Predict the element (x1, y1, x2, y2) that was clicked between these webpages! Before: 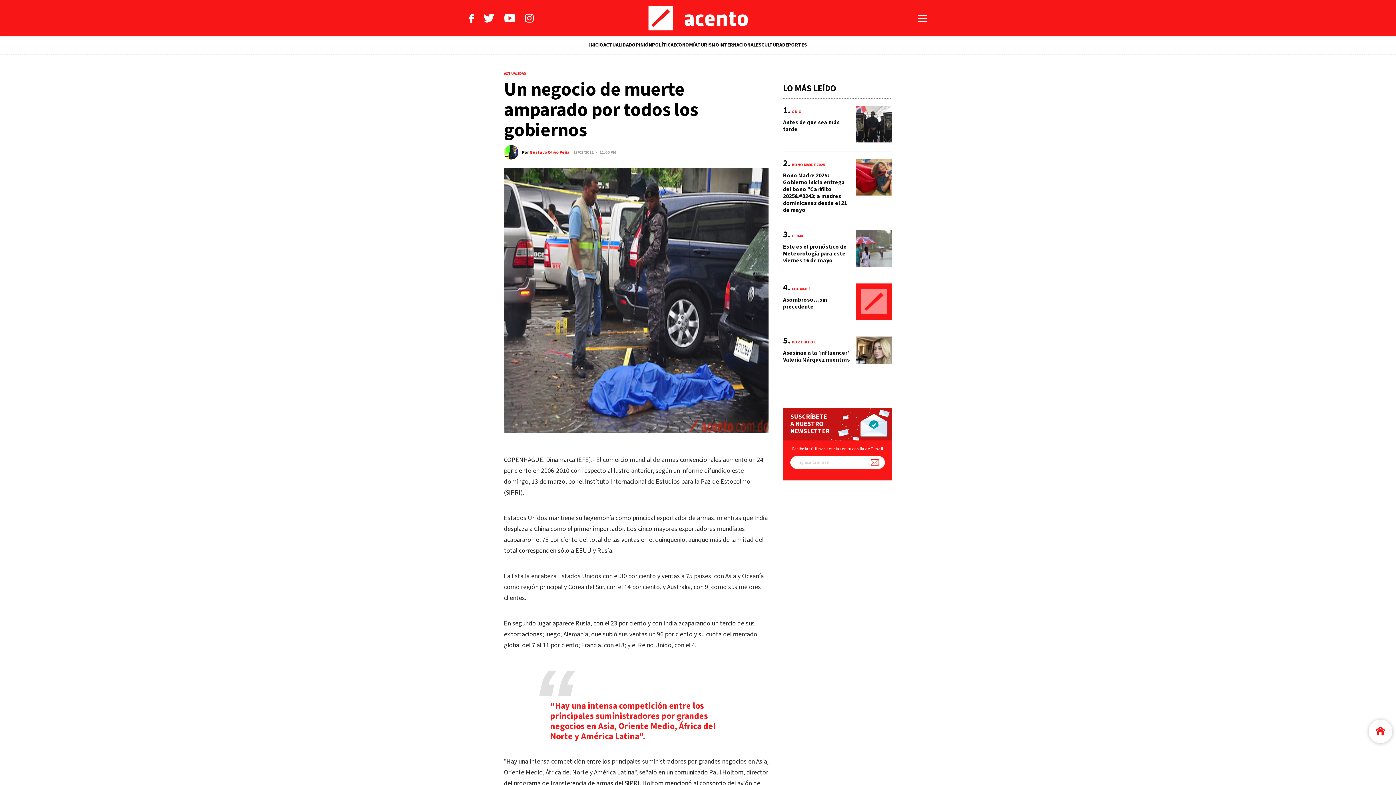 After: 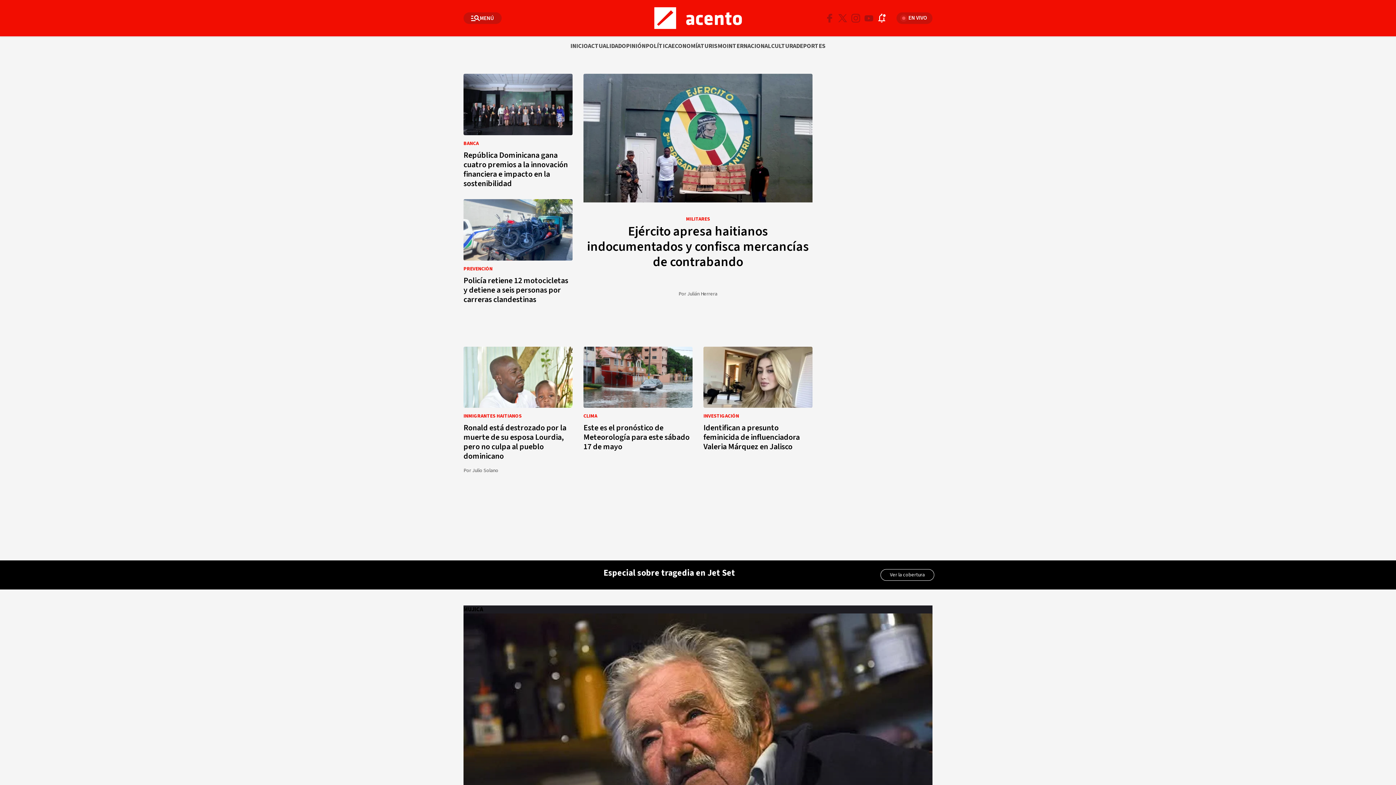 Action: bbox: (1369, 720, 1392, 743)